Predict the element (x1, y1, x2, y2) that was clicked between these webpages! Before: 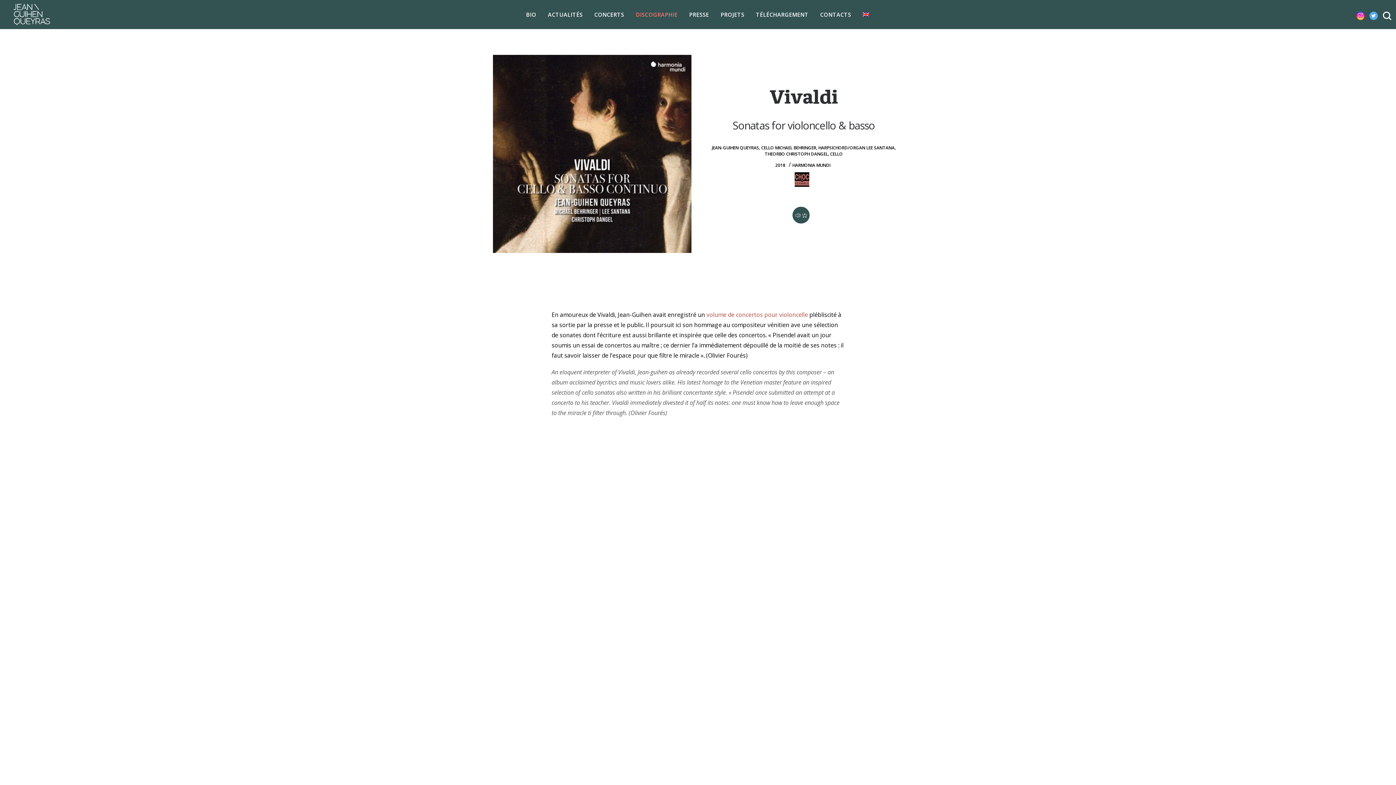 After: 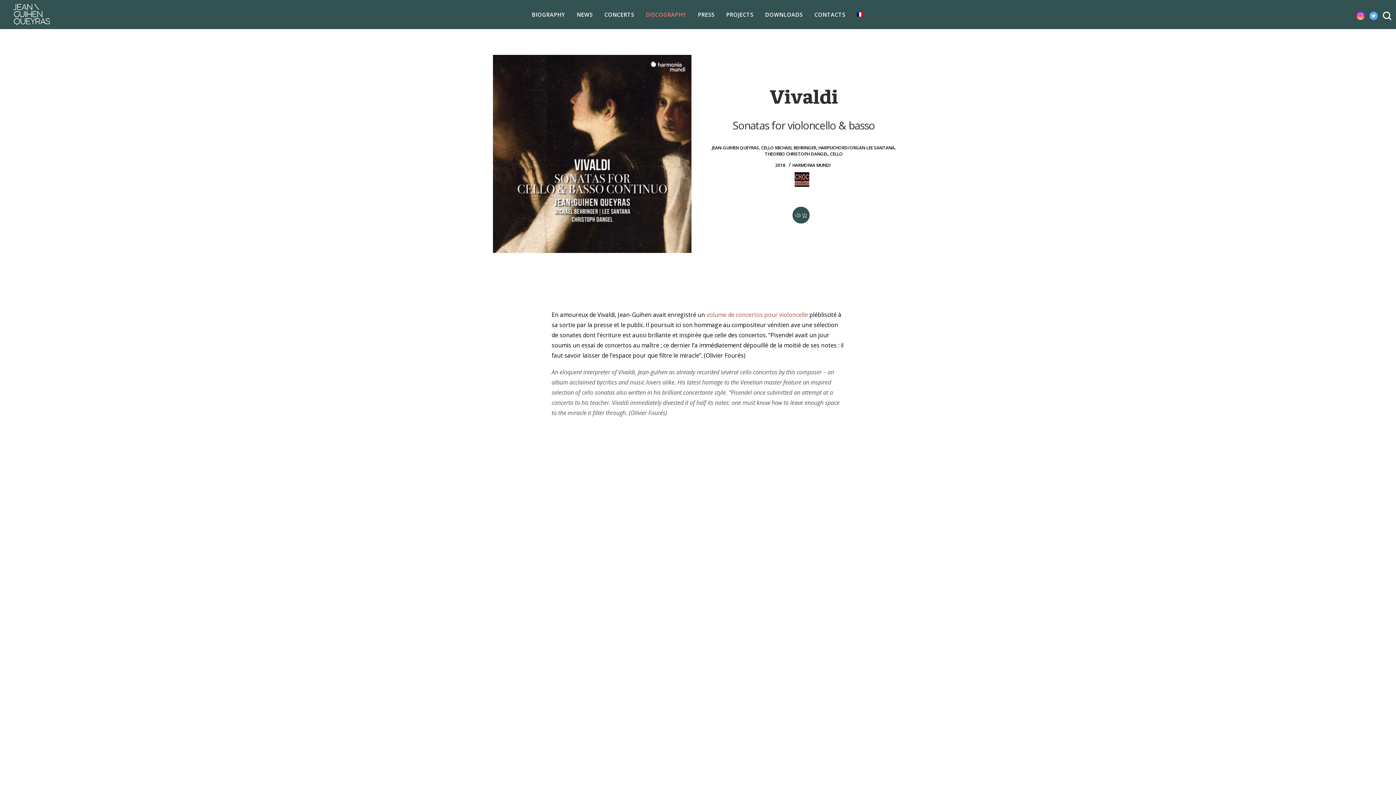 Action: bbox: (857, 0, 874, 29)